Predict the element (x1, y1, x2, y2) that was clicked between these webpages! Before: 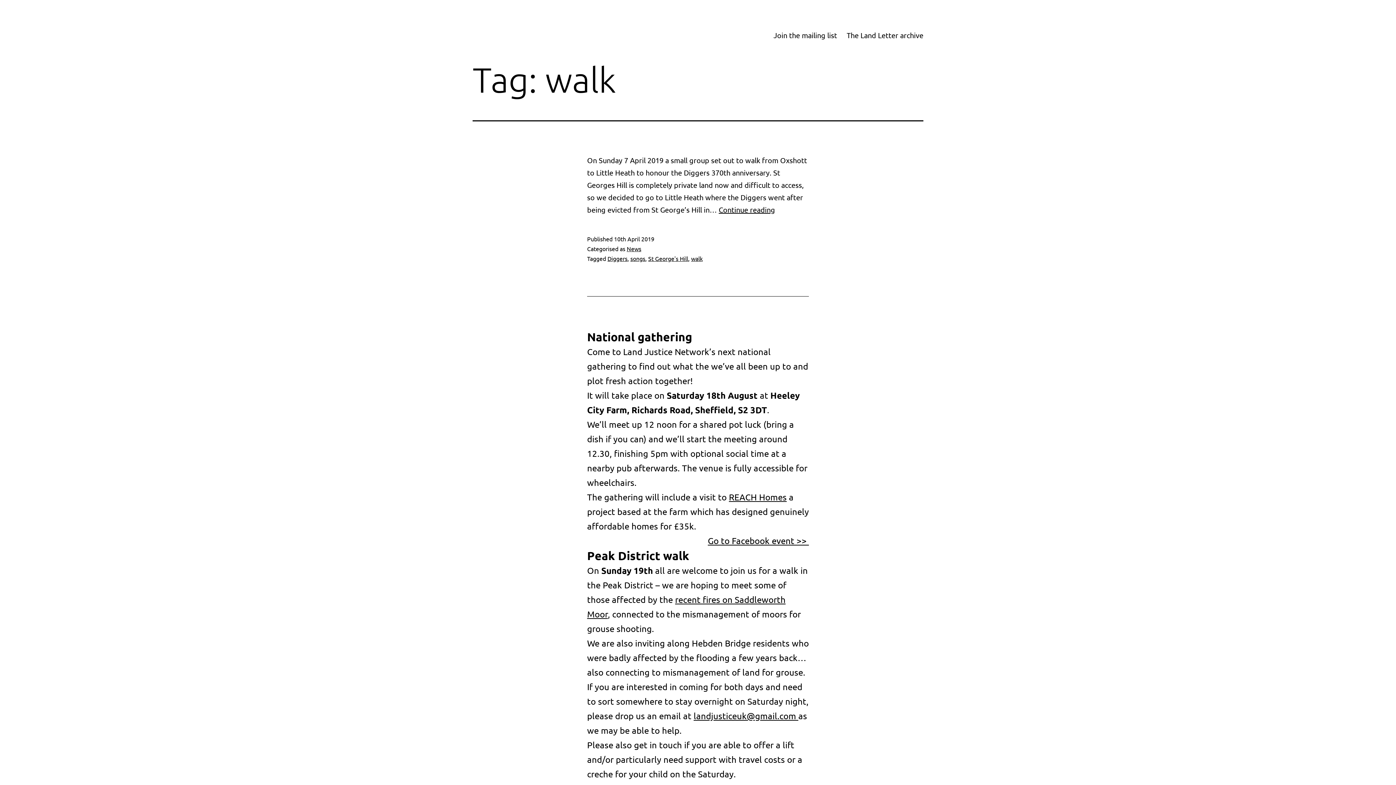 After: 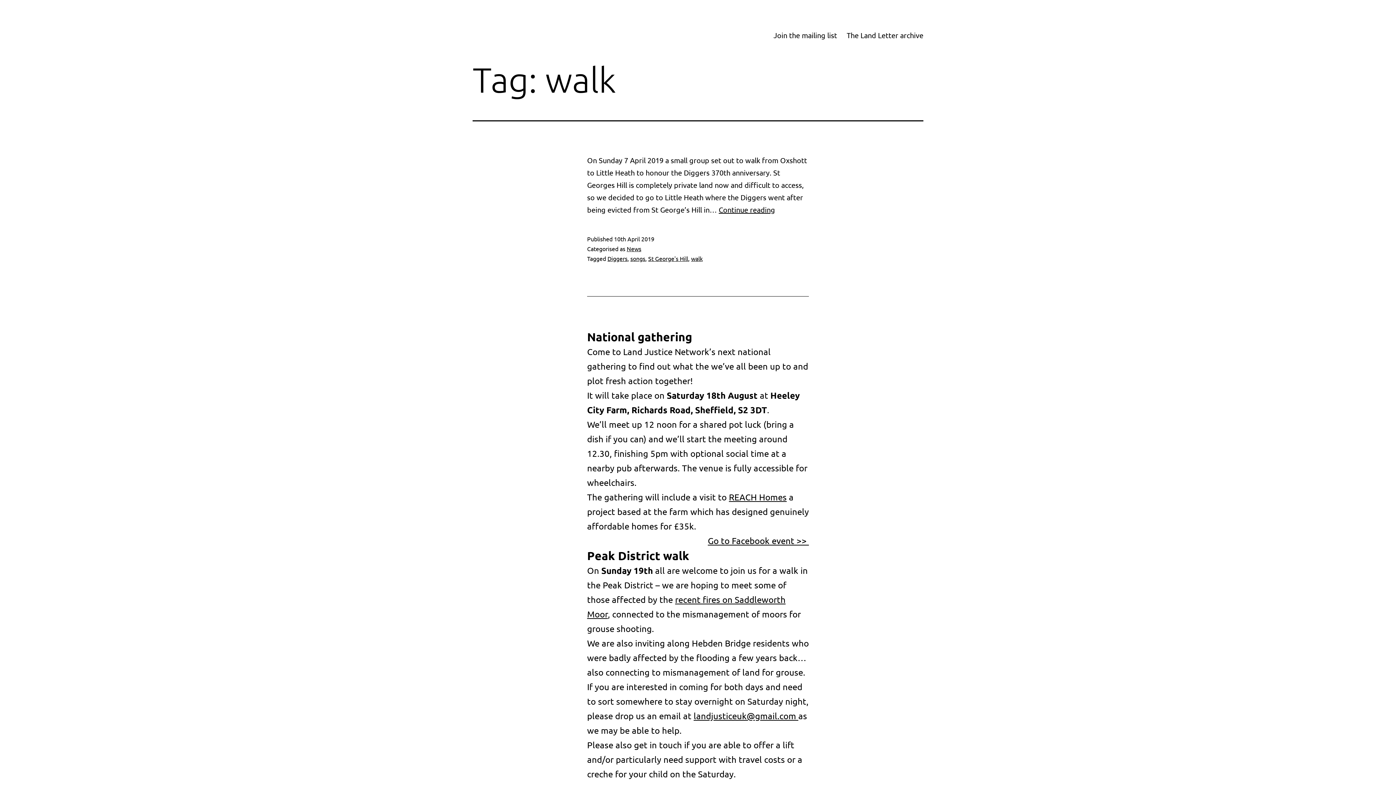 Action: bbox: (691, 255, 702, 262) label: walk